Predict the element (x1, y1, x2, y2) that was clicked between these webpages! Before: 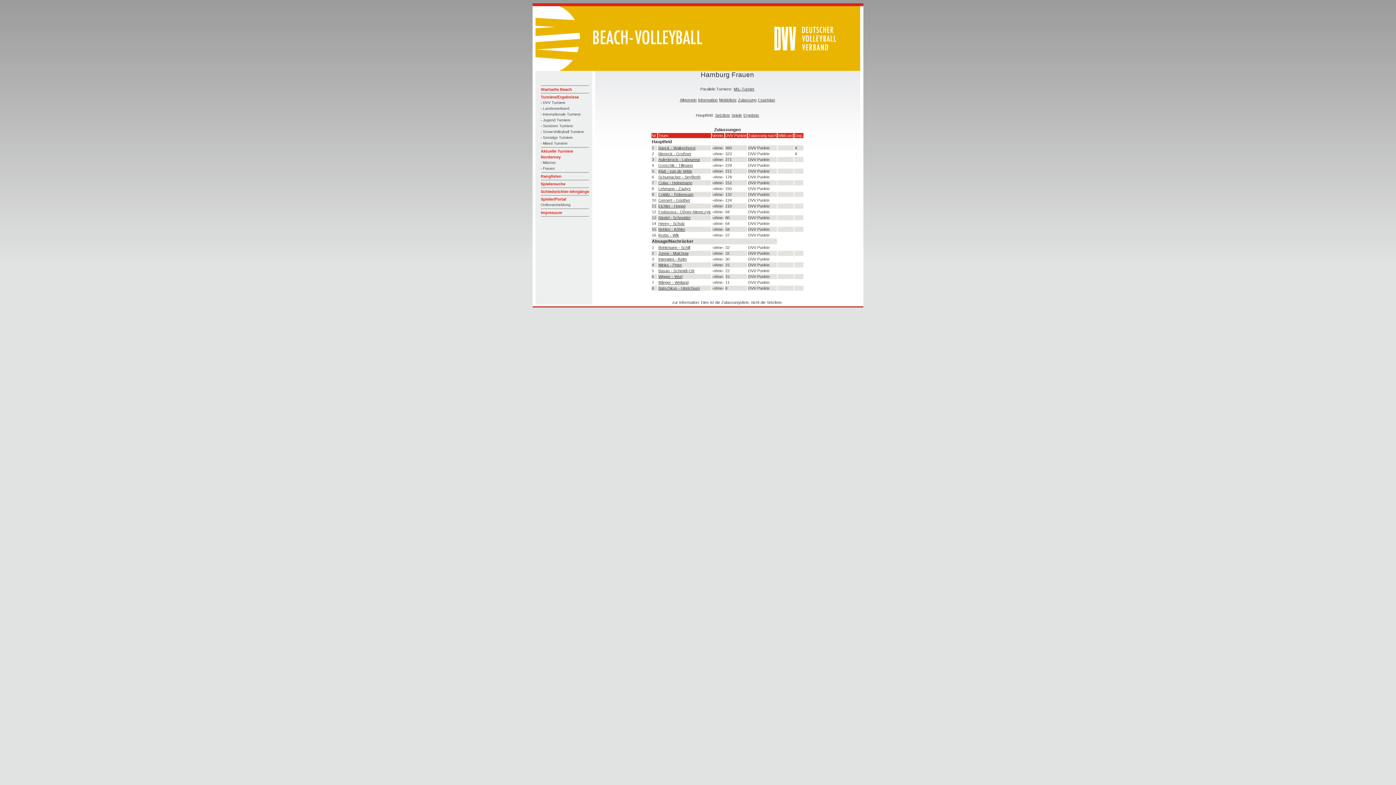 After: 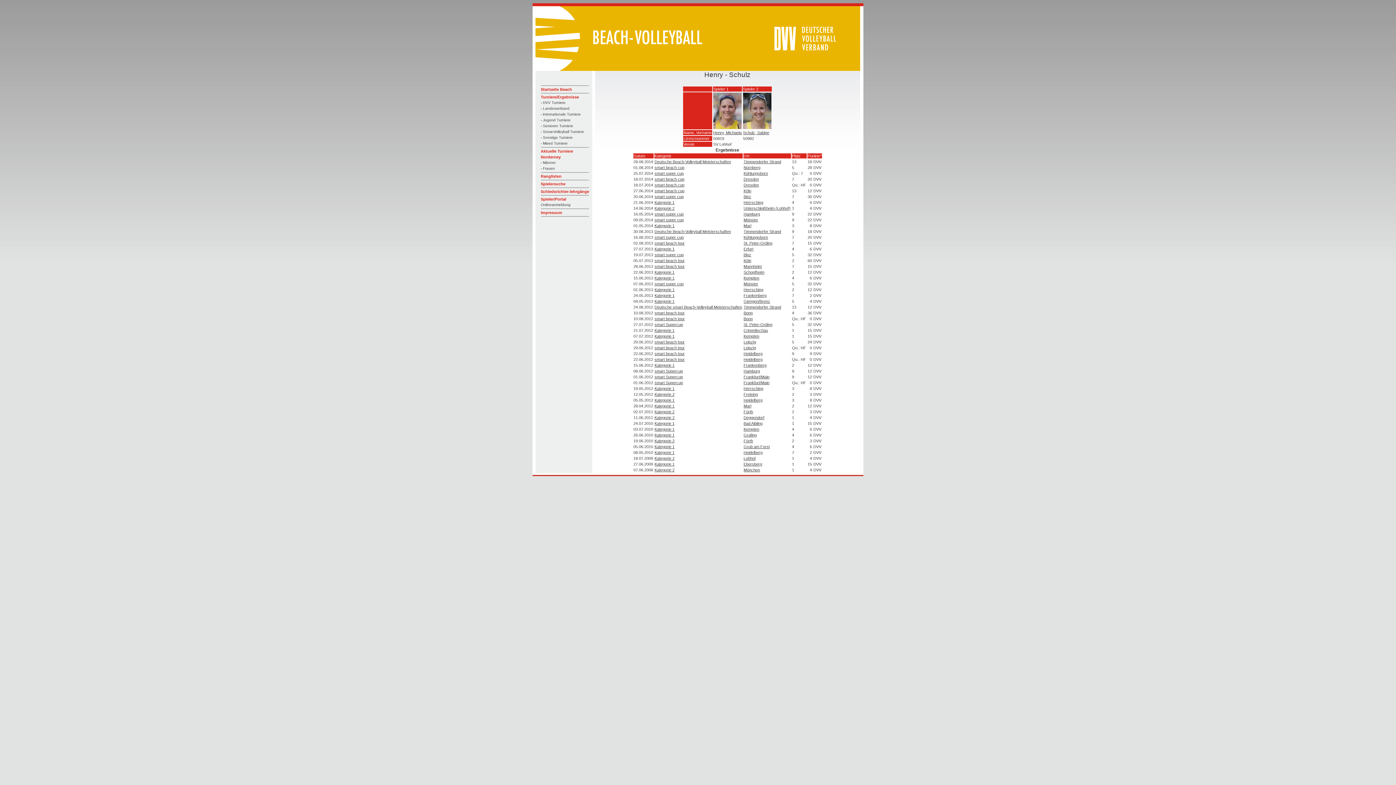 Action: label: Henry - Schulz bbox: (658, 221, 685, 225)